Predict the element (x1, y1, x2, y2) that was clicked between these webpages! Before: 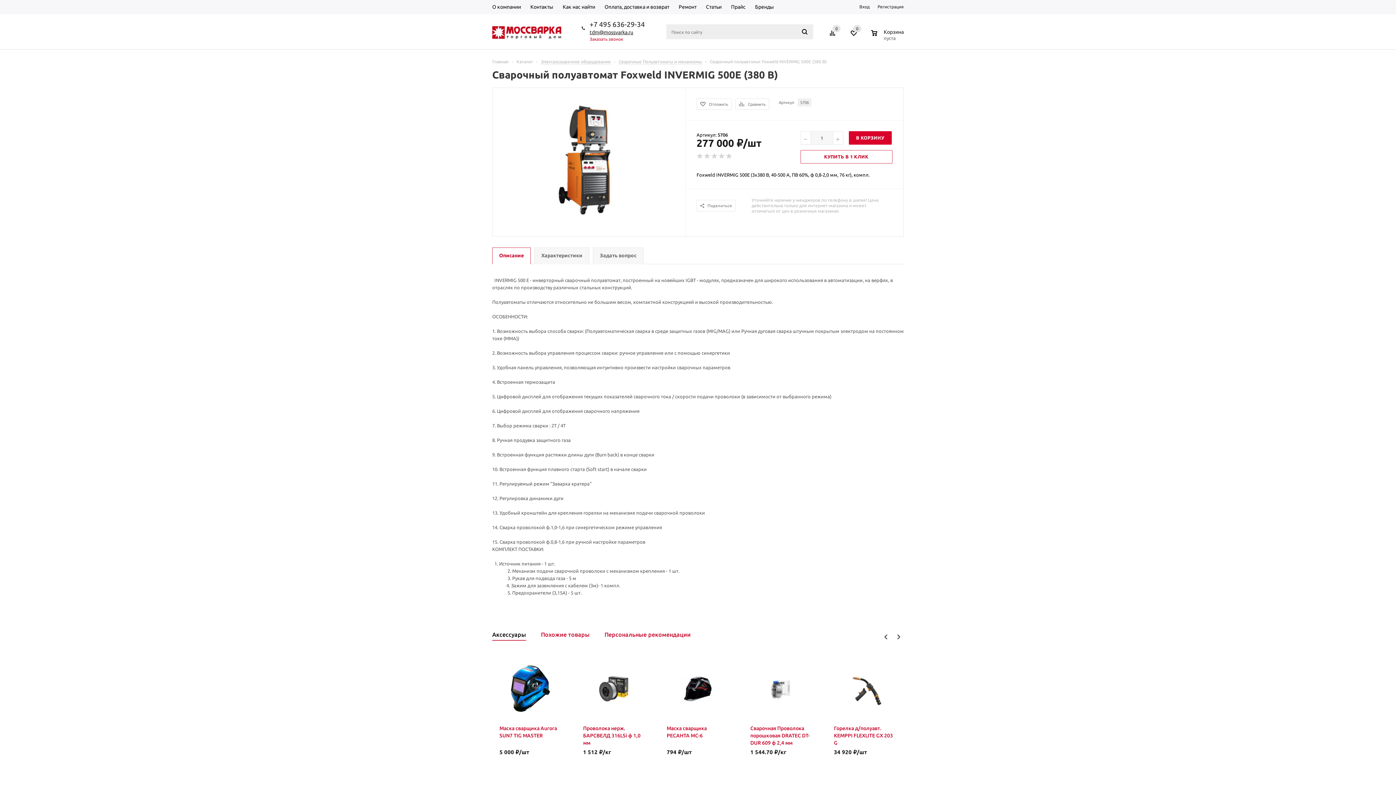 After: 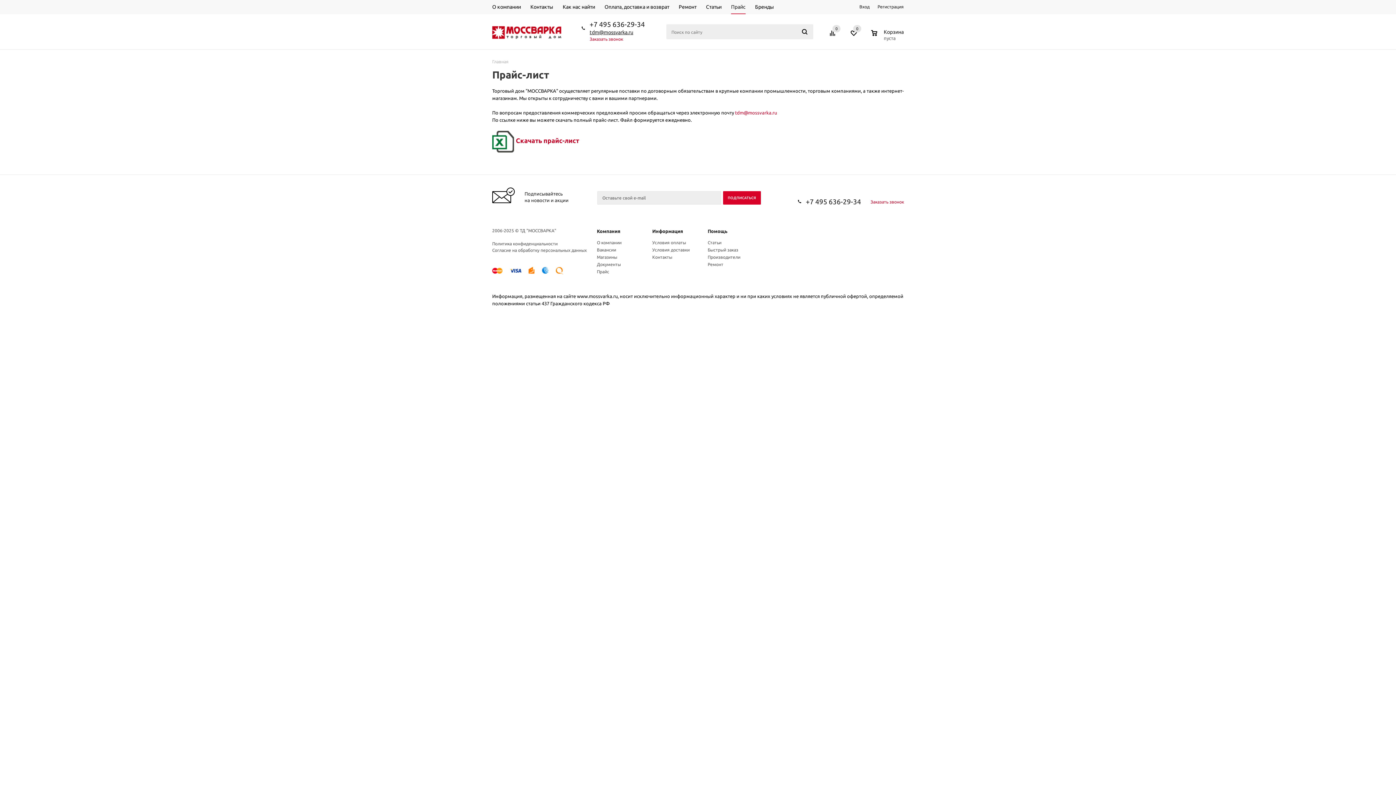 Action: label: Прайс bbox: (726, 0, 750, 14)